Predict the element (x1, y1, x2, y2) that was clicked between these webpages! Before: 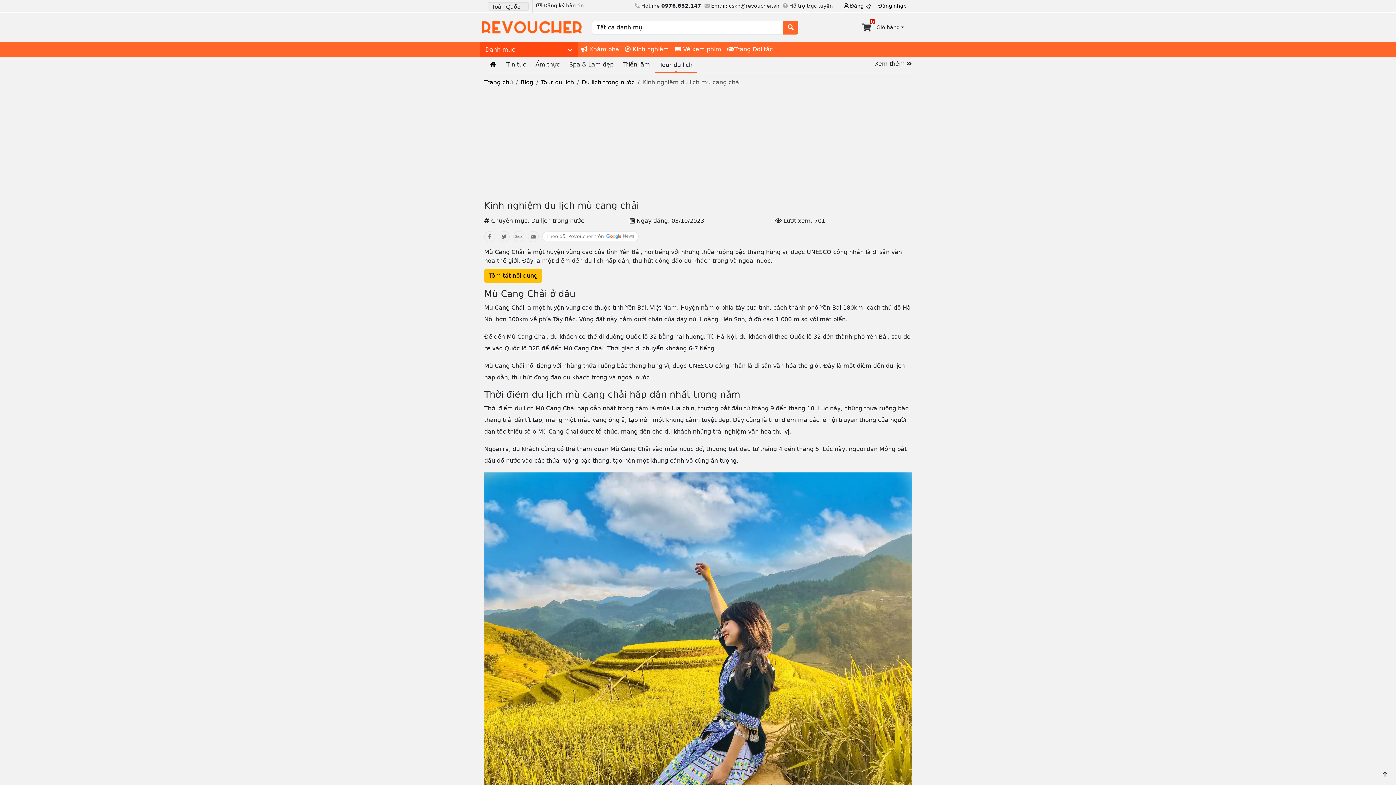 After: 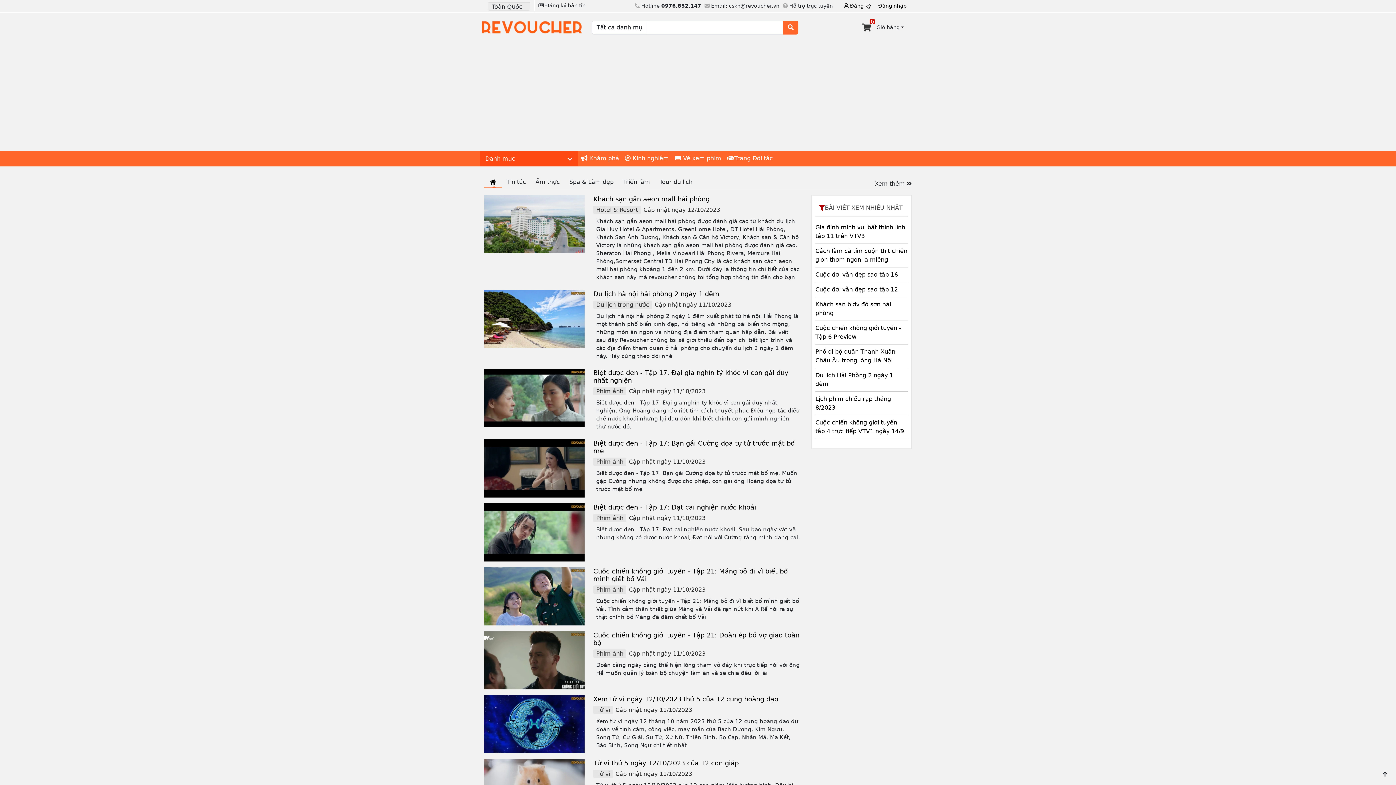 Action: label: Blog bbox: (520, 78, 533, 85)